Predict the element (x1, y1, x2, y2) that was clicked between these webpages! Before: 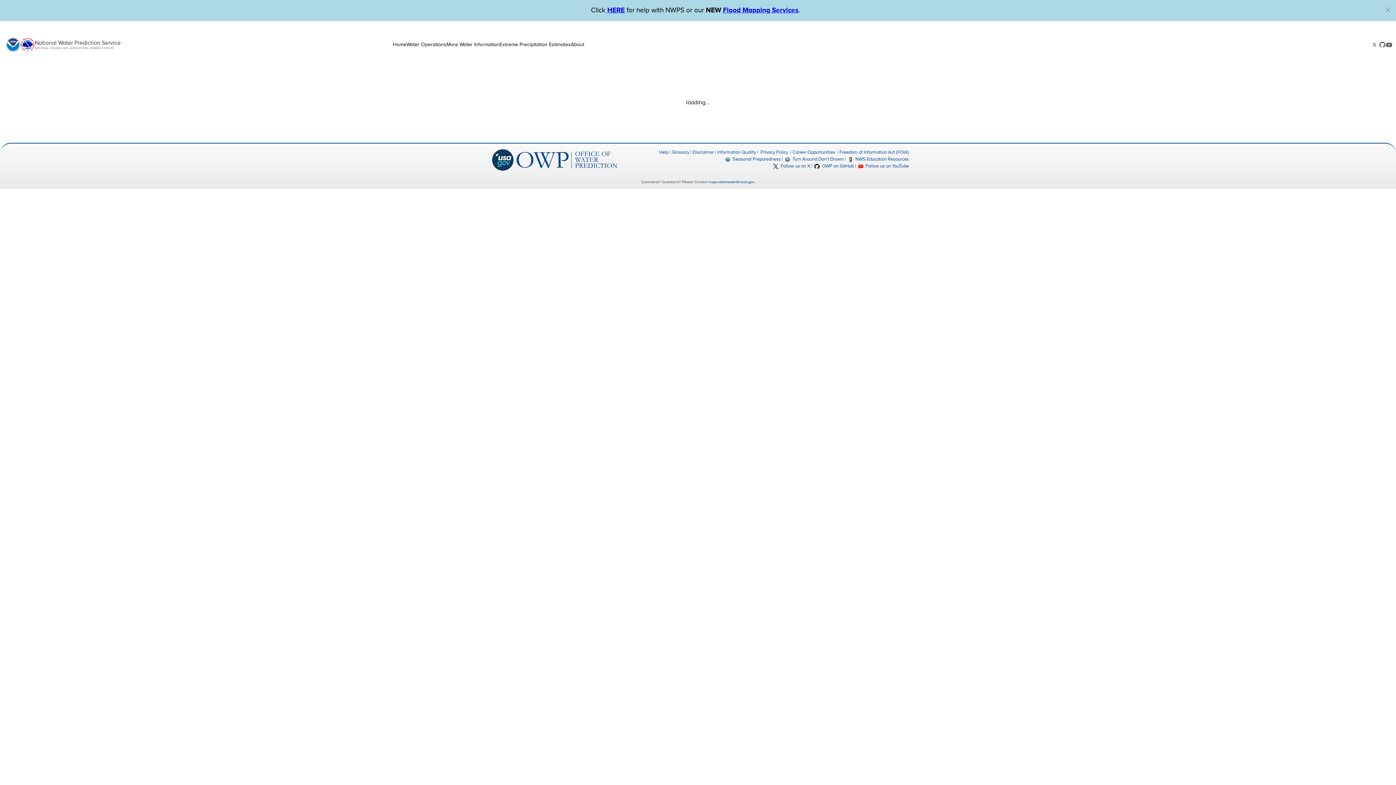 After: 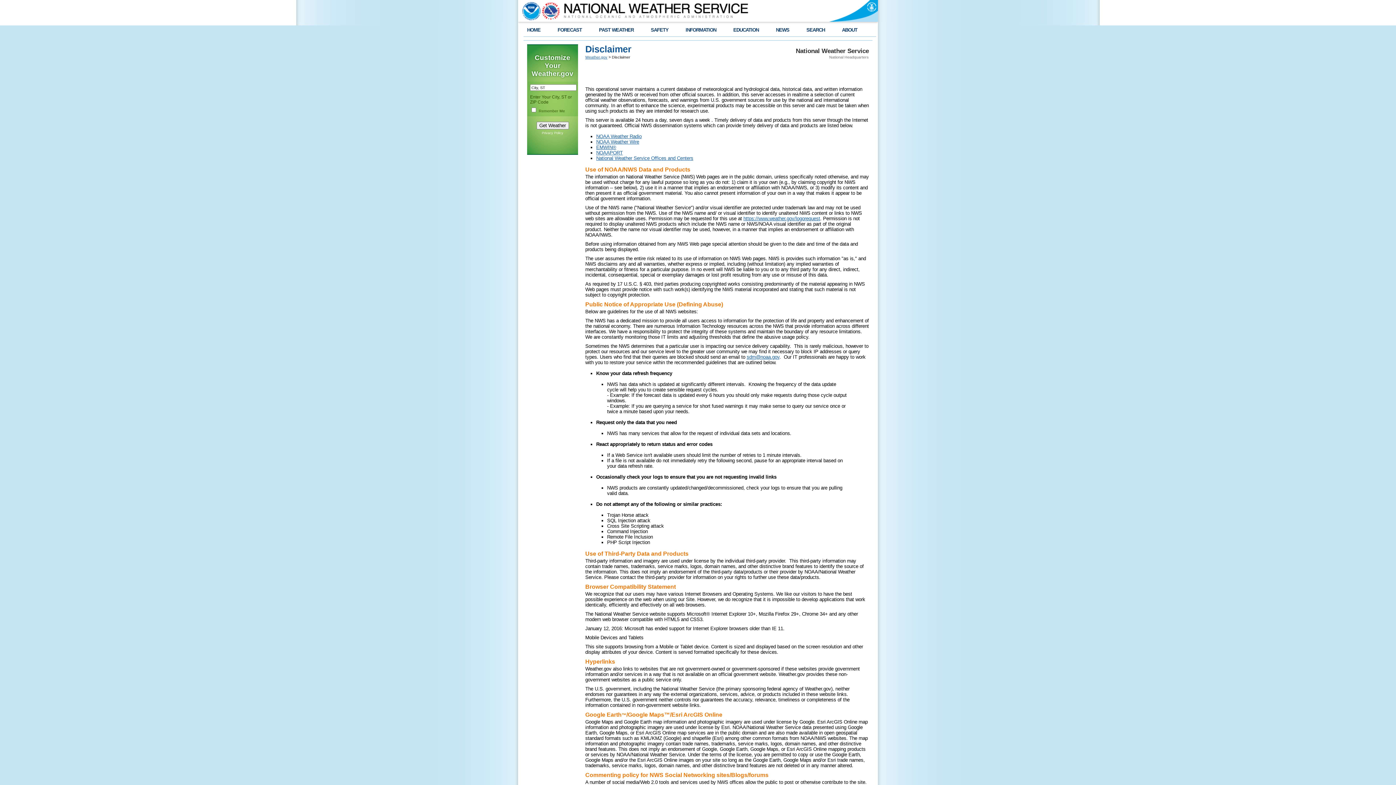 Action: bbox: (692, 149, 714, 155) label: Disclaimer